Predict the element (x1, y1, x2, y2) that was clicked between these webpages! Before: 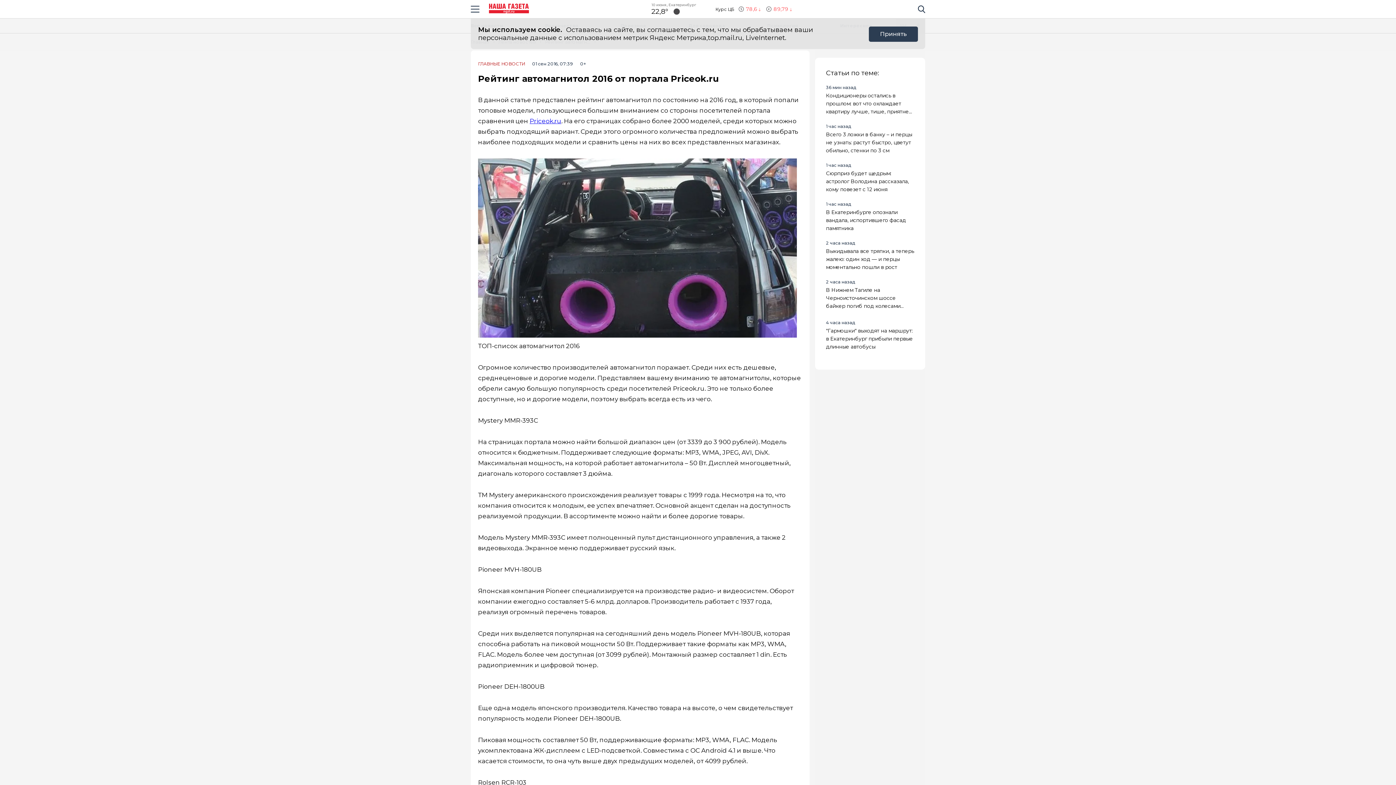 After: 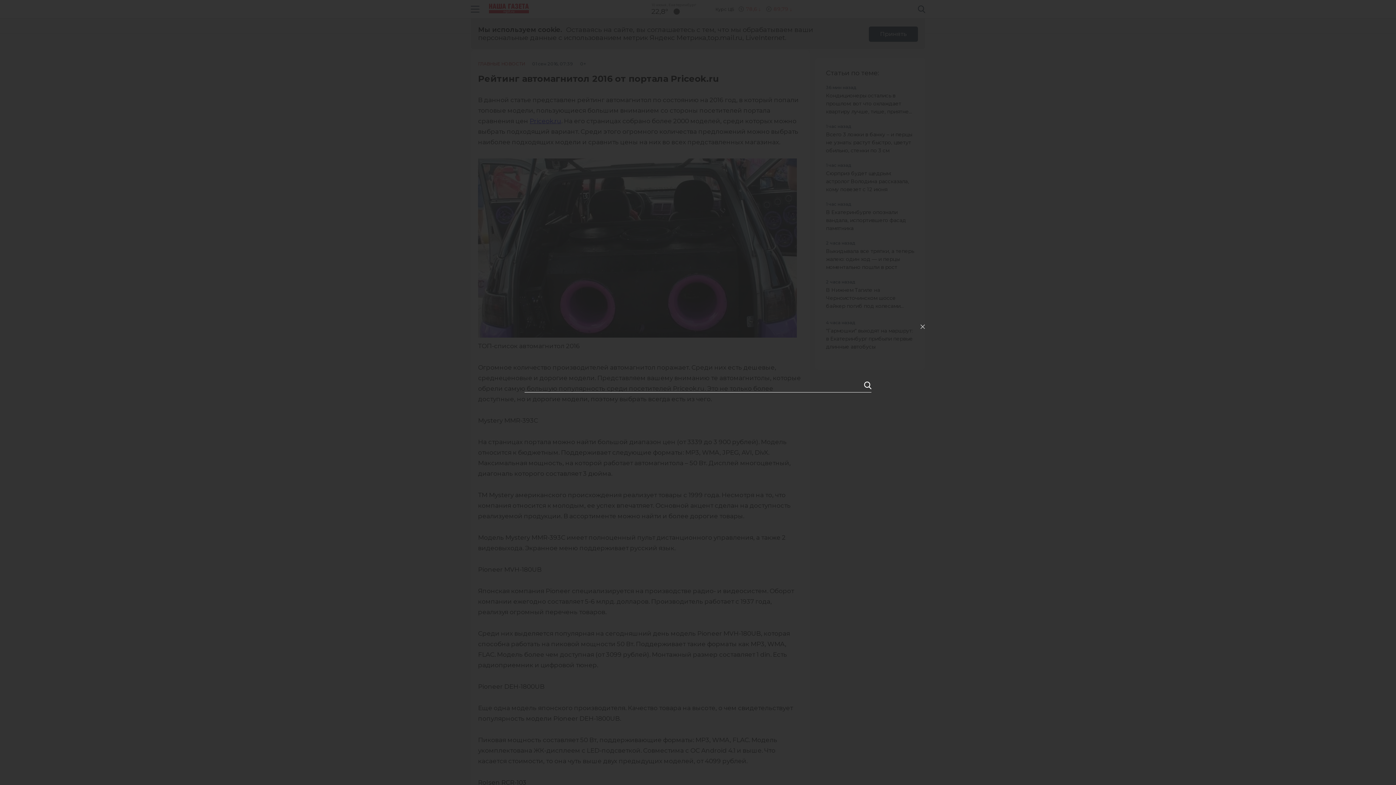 Action: bbox: (914, 4, 925, 13) label: Поиск по сайту